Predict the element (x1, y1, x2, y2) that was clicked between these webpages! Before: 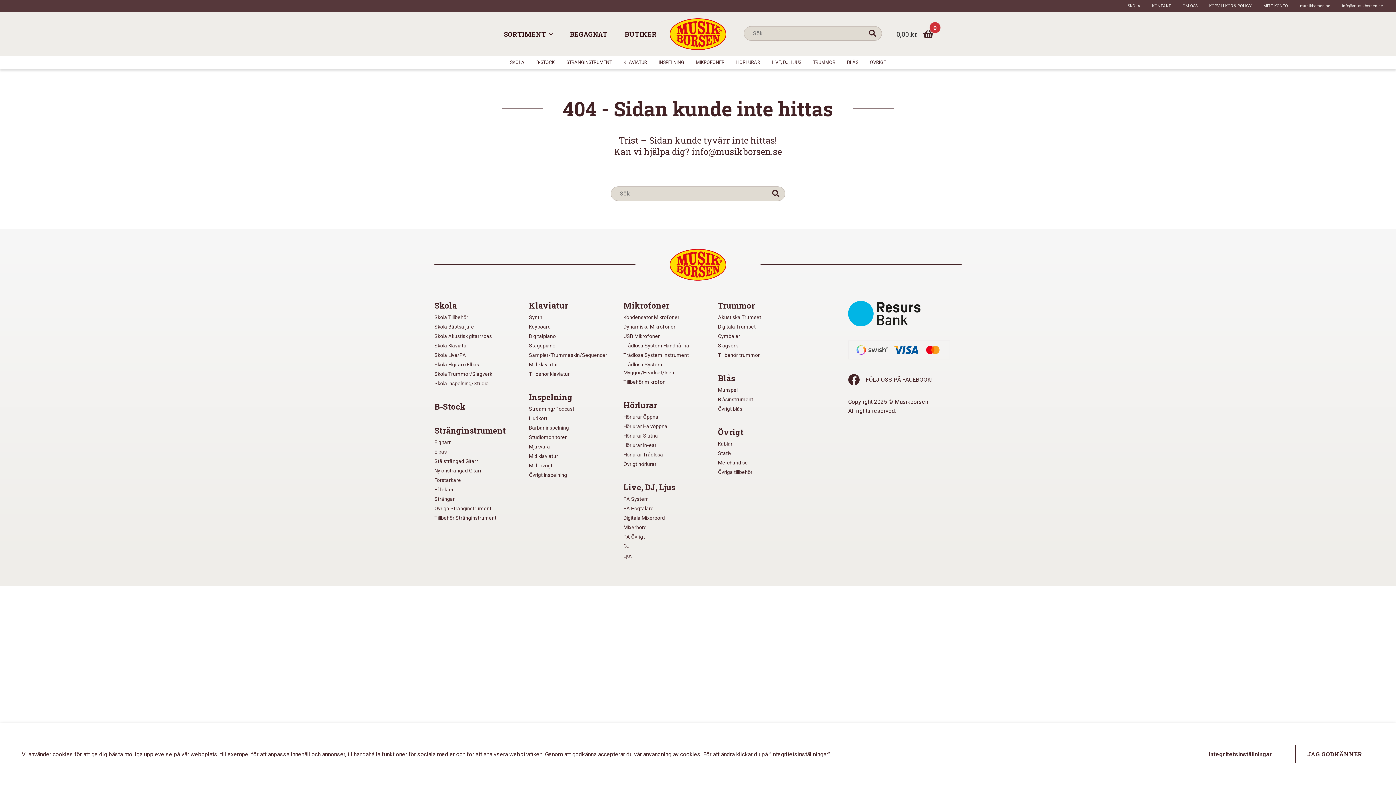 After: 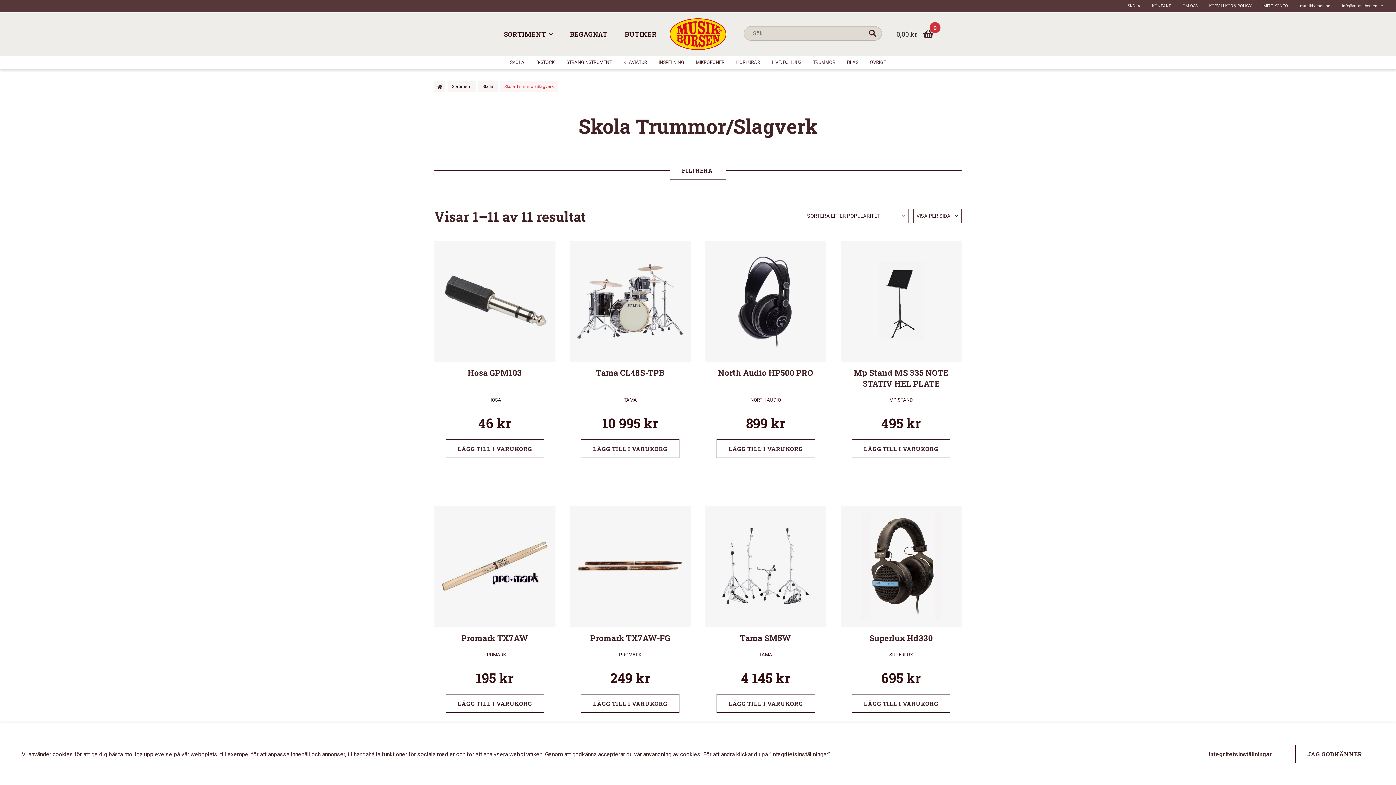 Action: bbox: (434, 370, 514, 378) label: Skola Trummor/Slagverk